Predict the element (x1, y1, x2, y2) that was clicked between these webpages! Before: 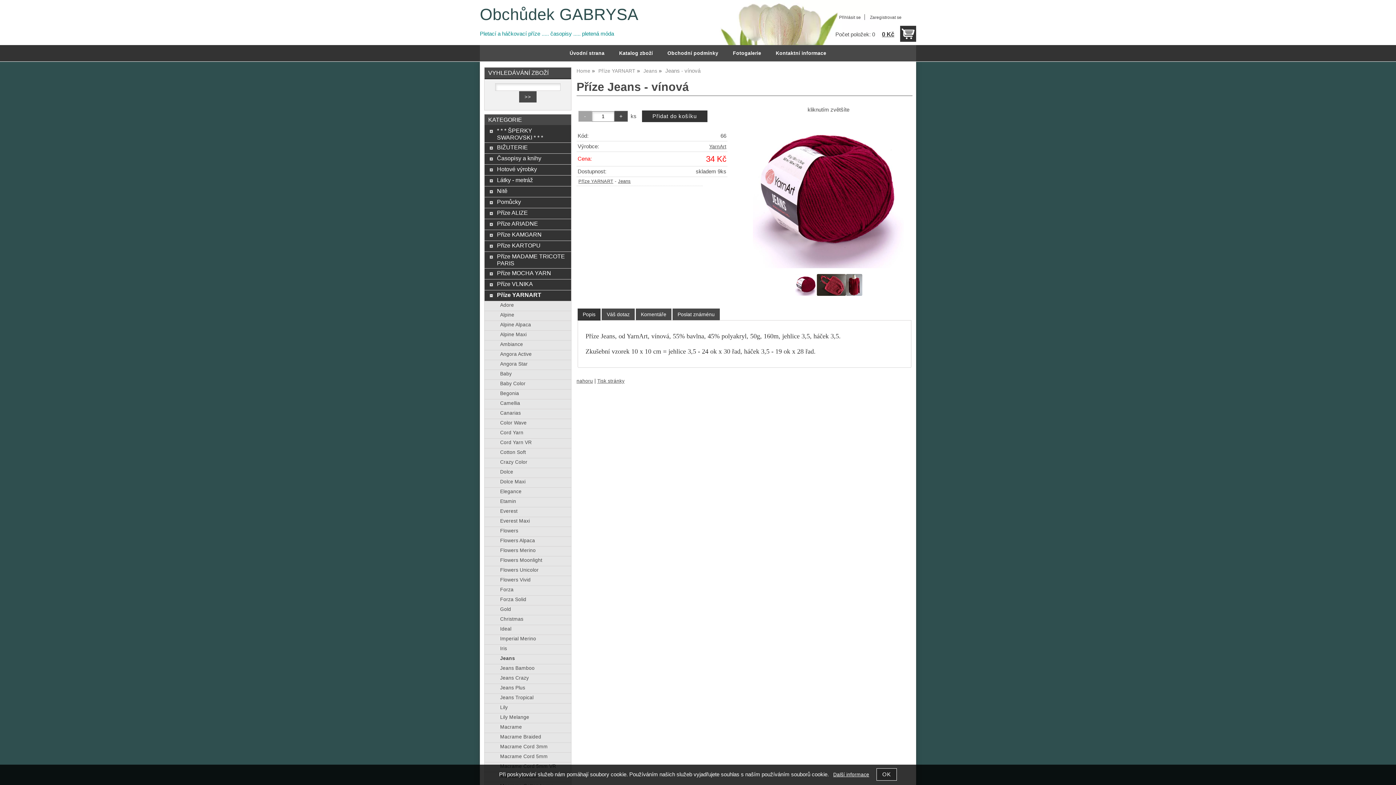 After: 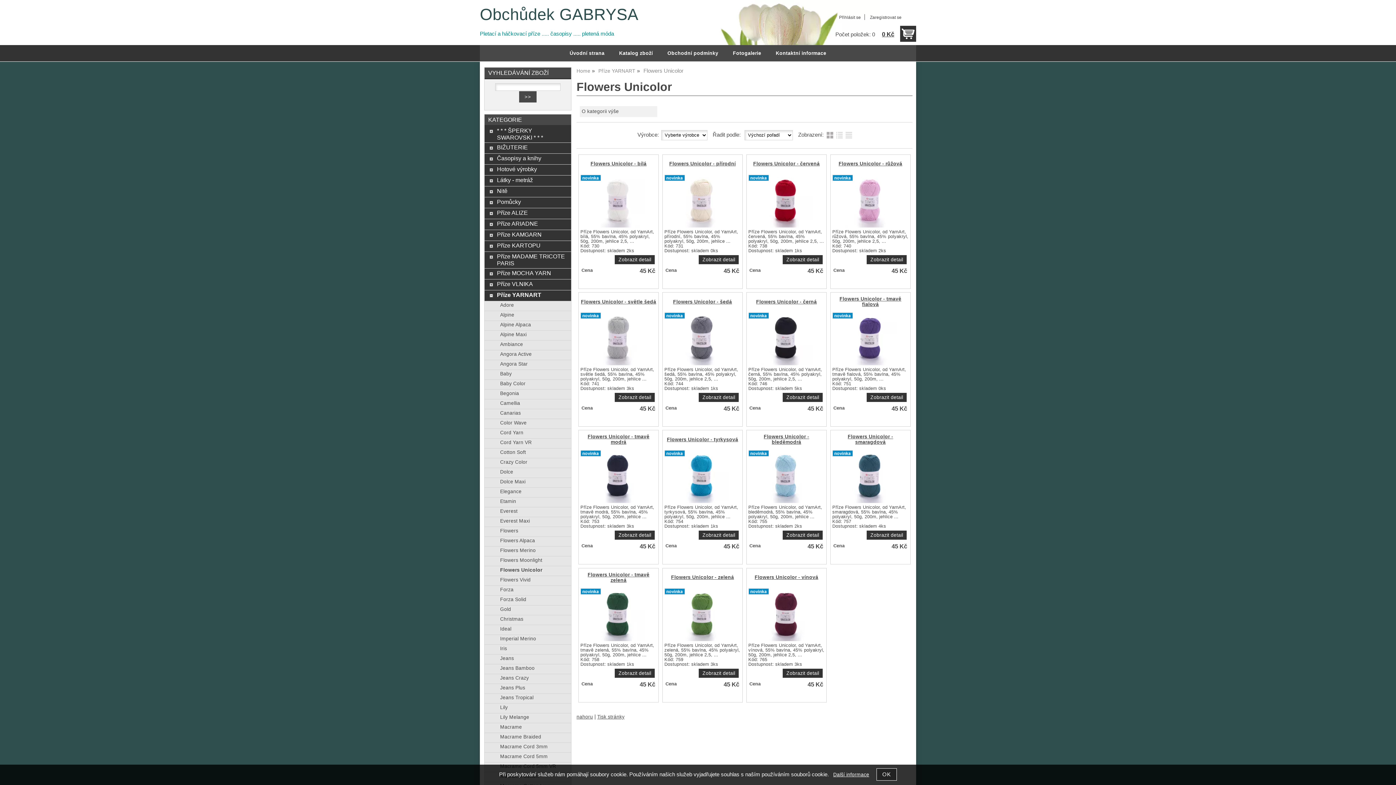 Action: label: Flowers Unicolor bbox: (500, 567, 567, 573)